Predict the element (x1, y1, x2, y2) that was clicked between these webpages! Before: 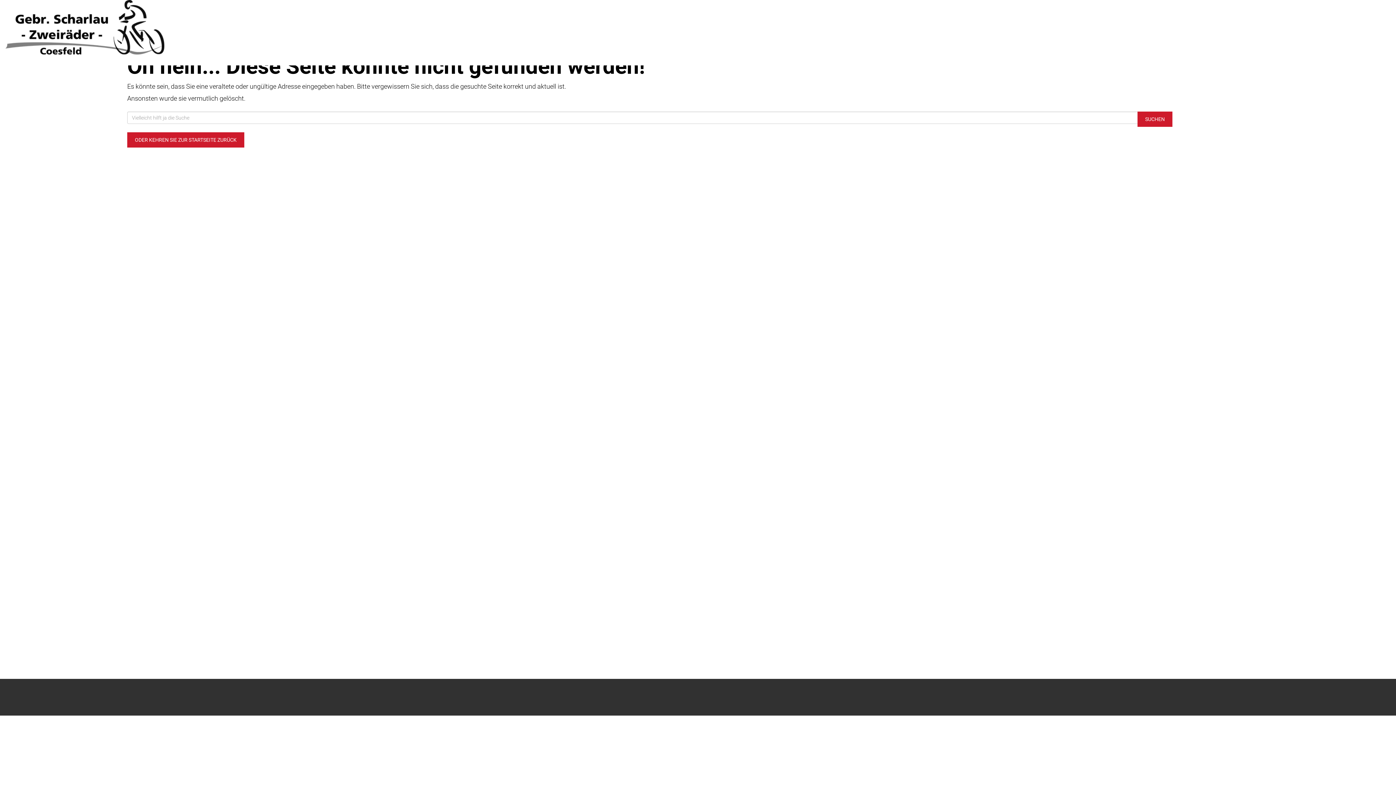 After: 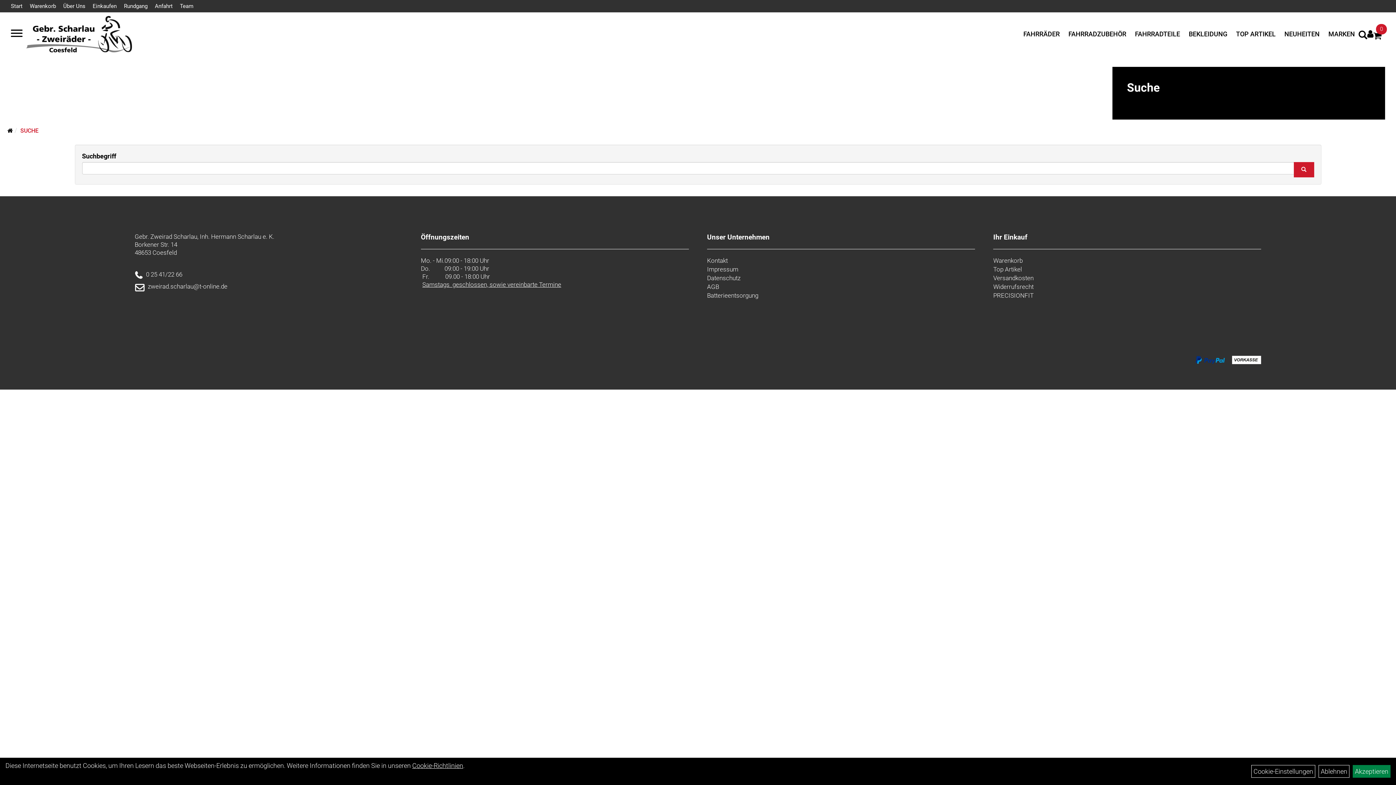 Action: label: SUCHEN bbox: (1137, 111, 1172, 126)